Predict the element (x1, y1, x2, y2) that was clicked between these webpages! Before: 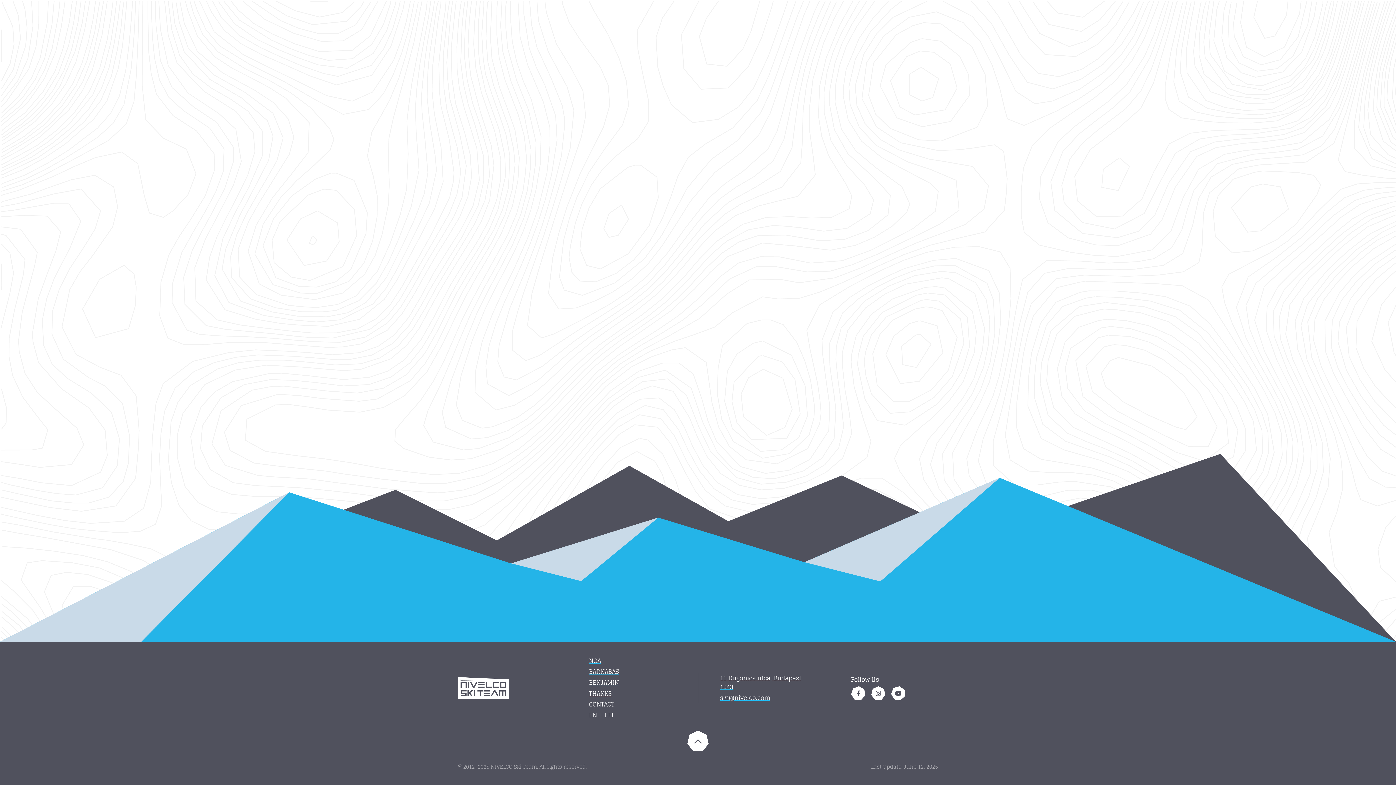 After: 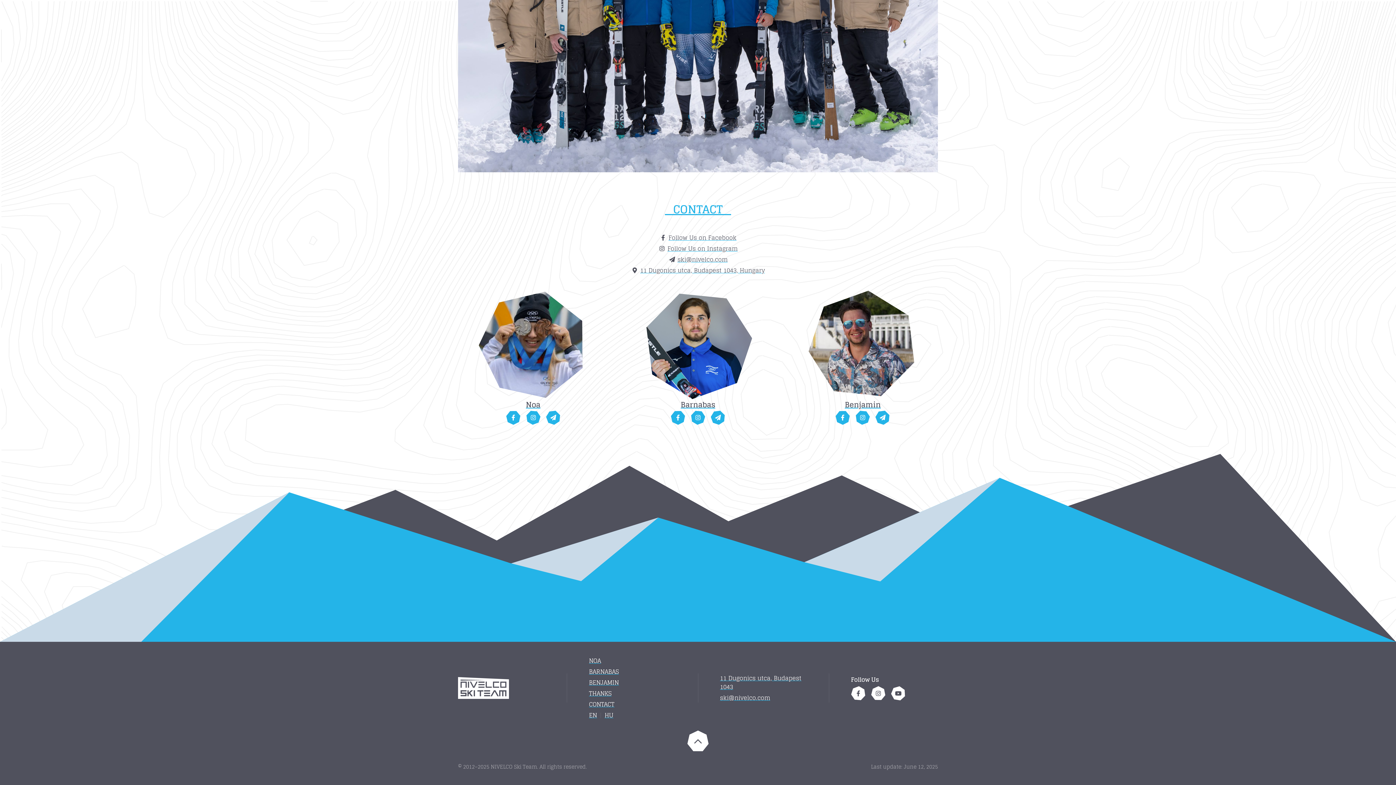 Action: label: CONTACT bbox: (581, 699, 621, 710)